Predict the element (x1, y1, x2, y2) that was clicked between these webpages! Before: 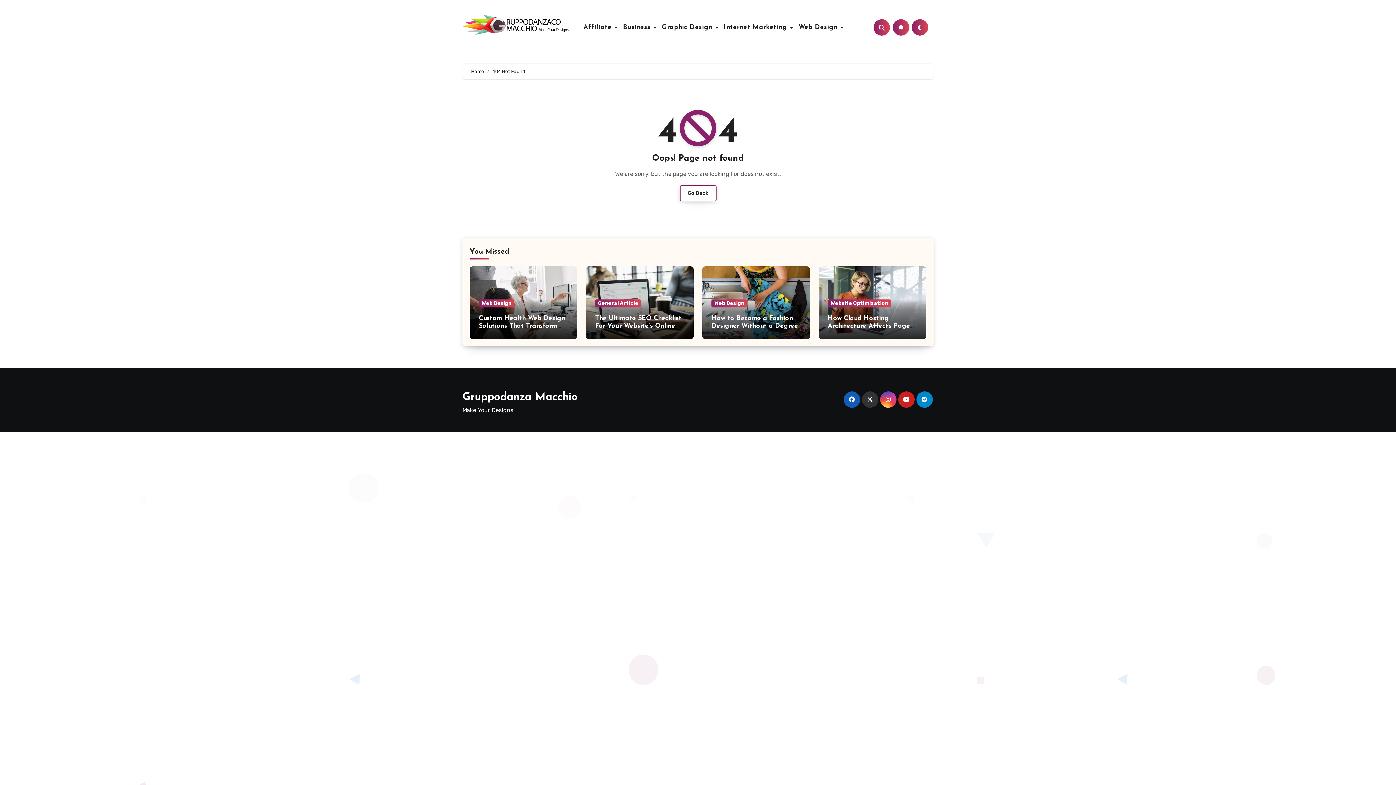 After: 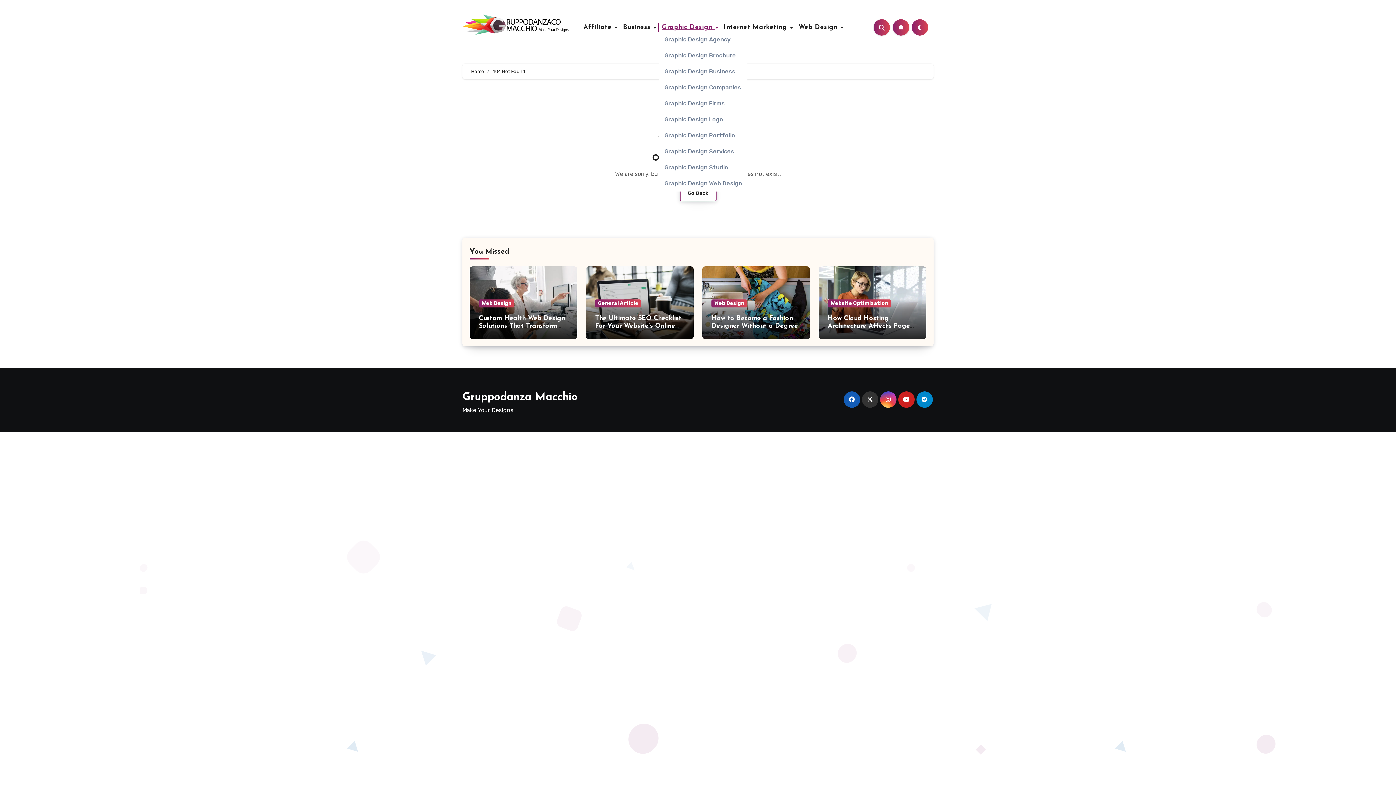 Action: bbox: (659, 23, 721, 31) label: Graphic Design 